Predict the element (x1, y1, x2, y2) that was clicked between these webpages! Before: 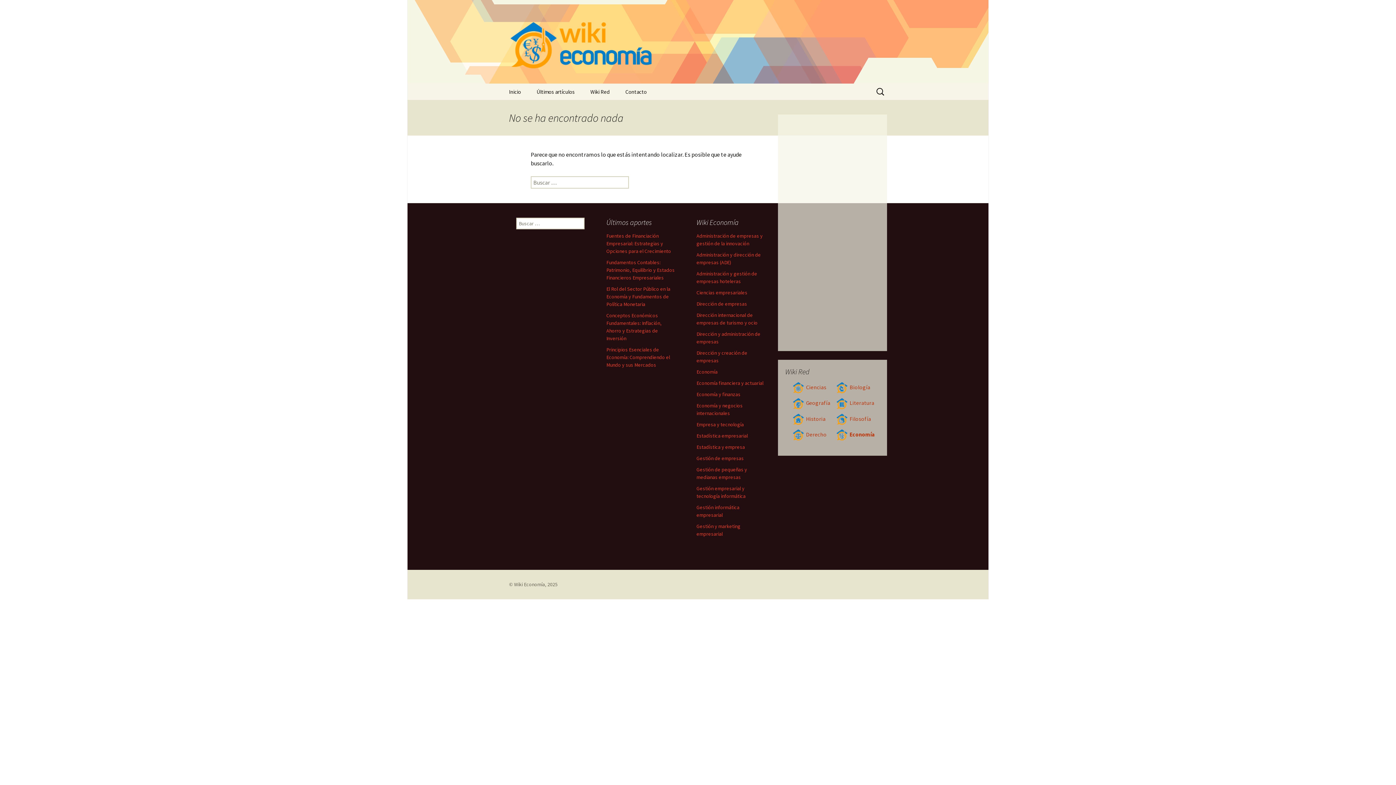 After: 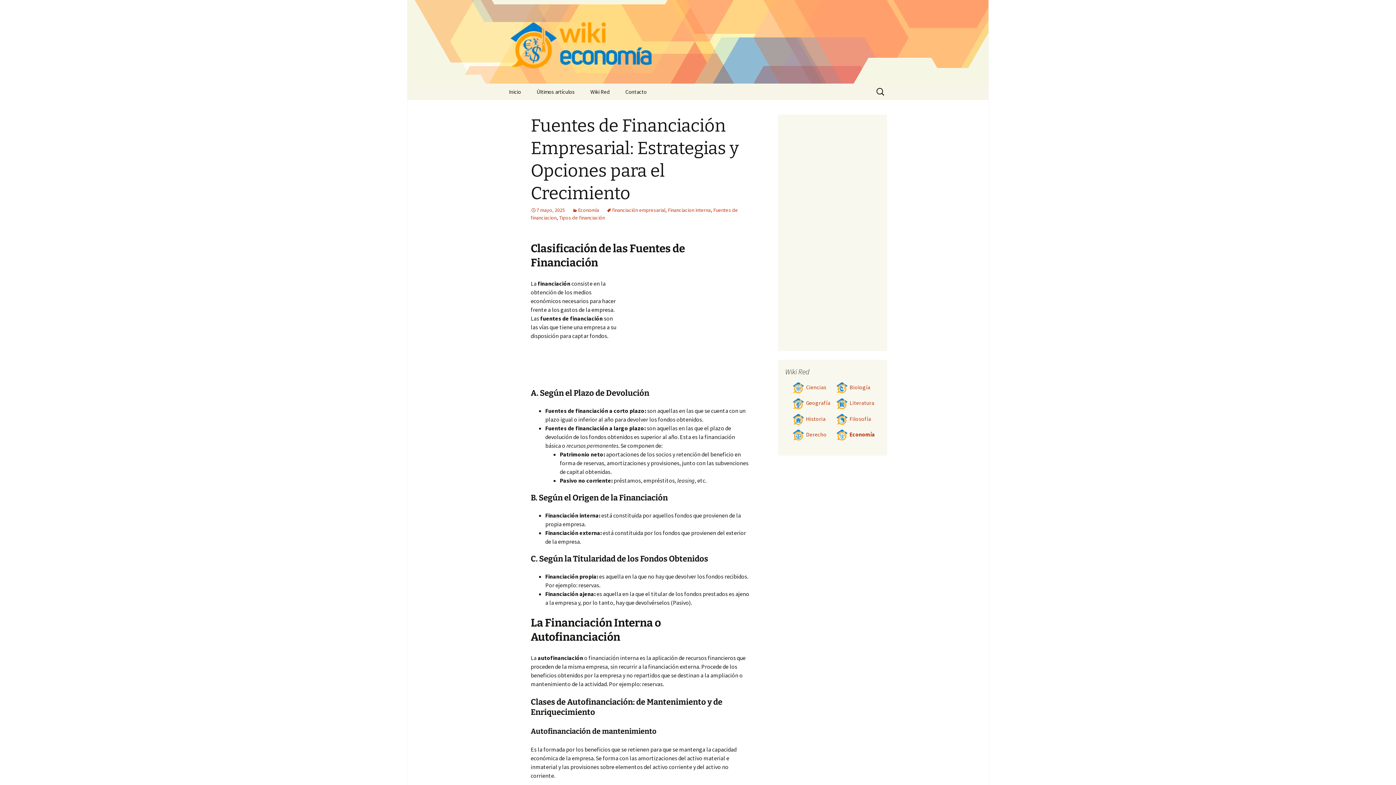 Action: bbox: (606, 232, 671, 254) label: Fuentes de Financiación Empresarial: Estrategias y Opciones para el Crecimiento